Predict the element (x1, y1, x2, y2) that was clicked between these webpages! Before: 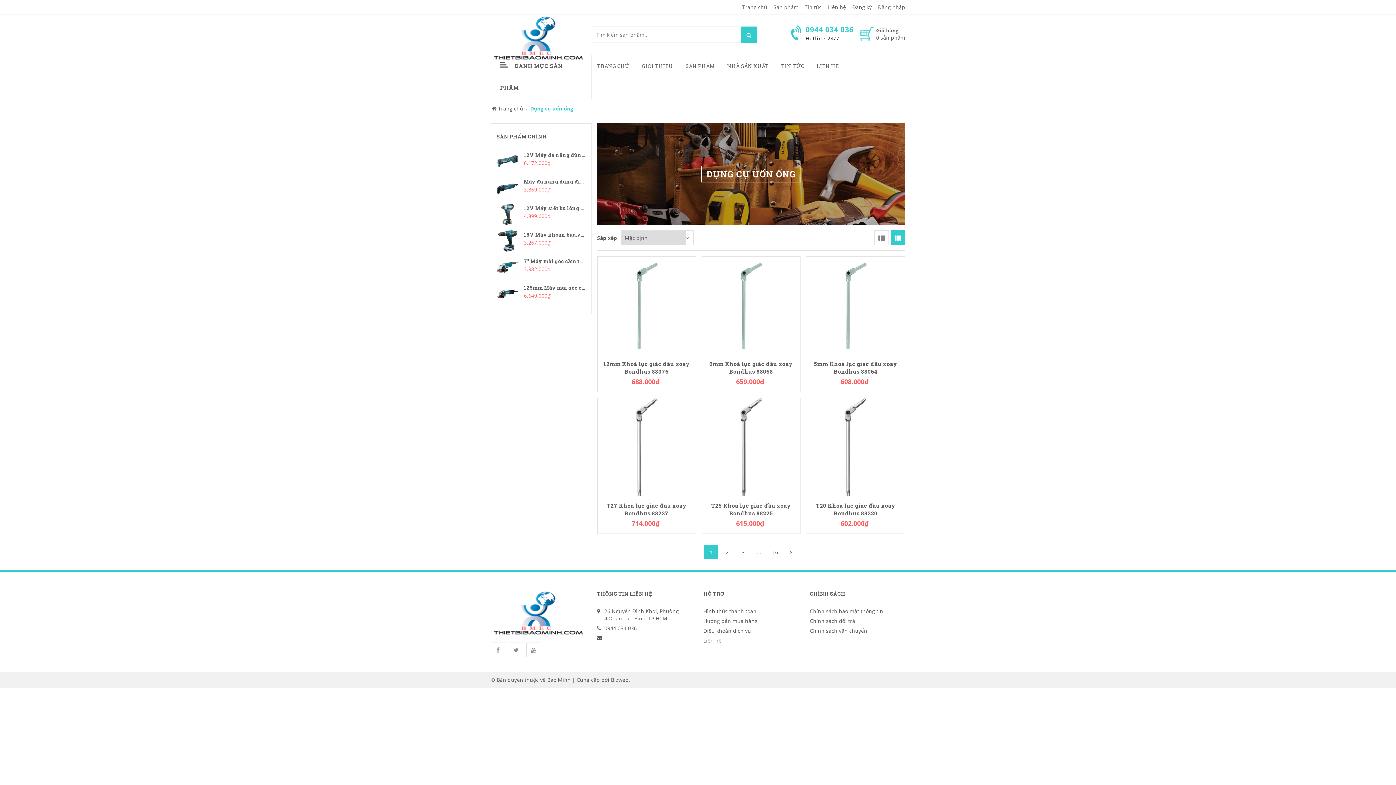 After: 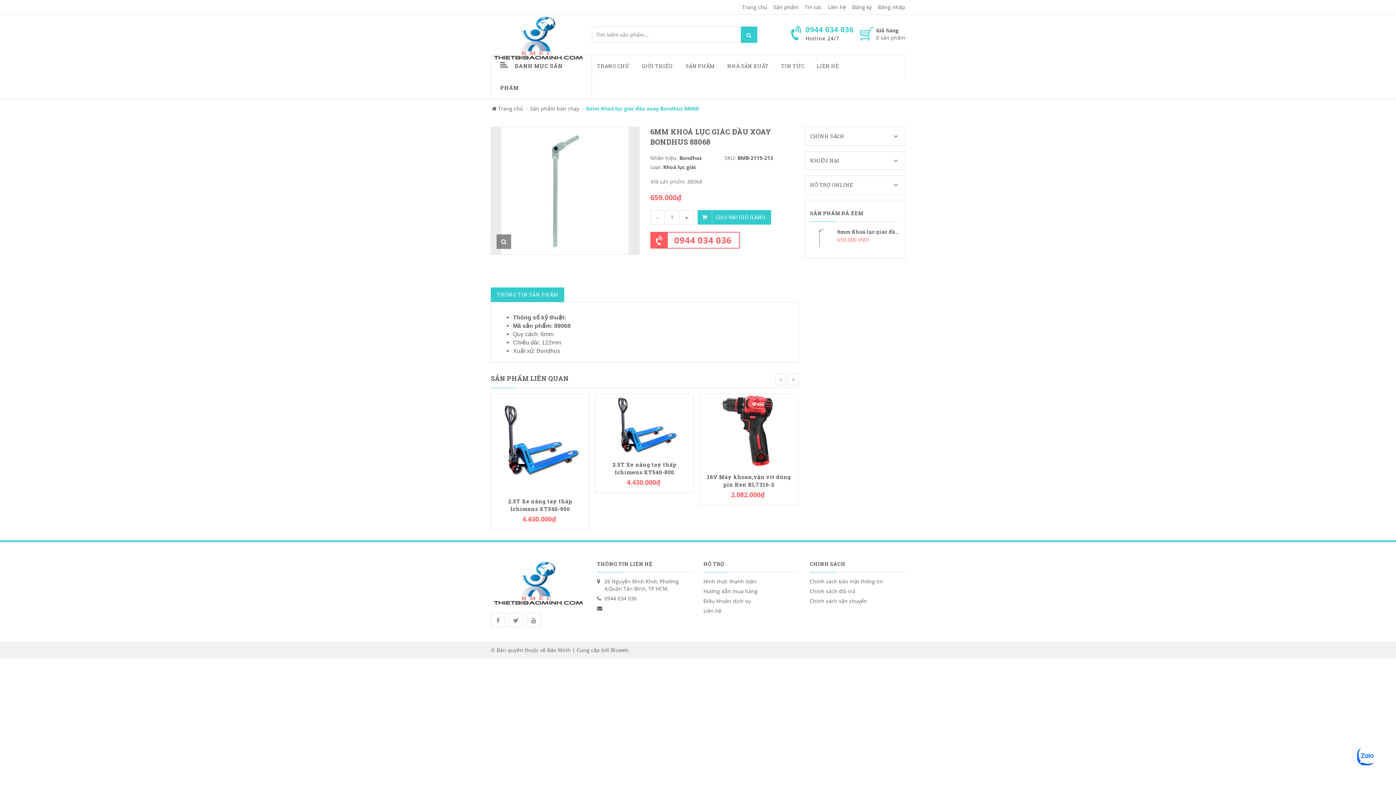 Action: label: 6mm Khoá lục giác đầu xoay Bondhus 88068 bbox: (705, 360, 796, 375)